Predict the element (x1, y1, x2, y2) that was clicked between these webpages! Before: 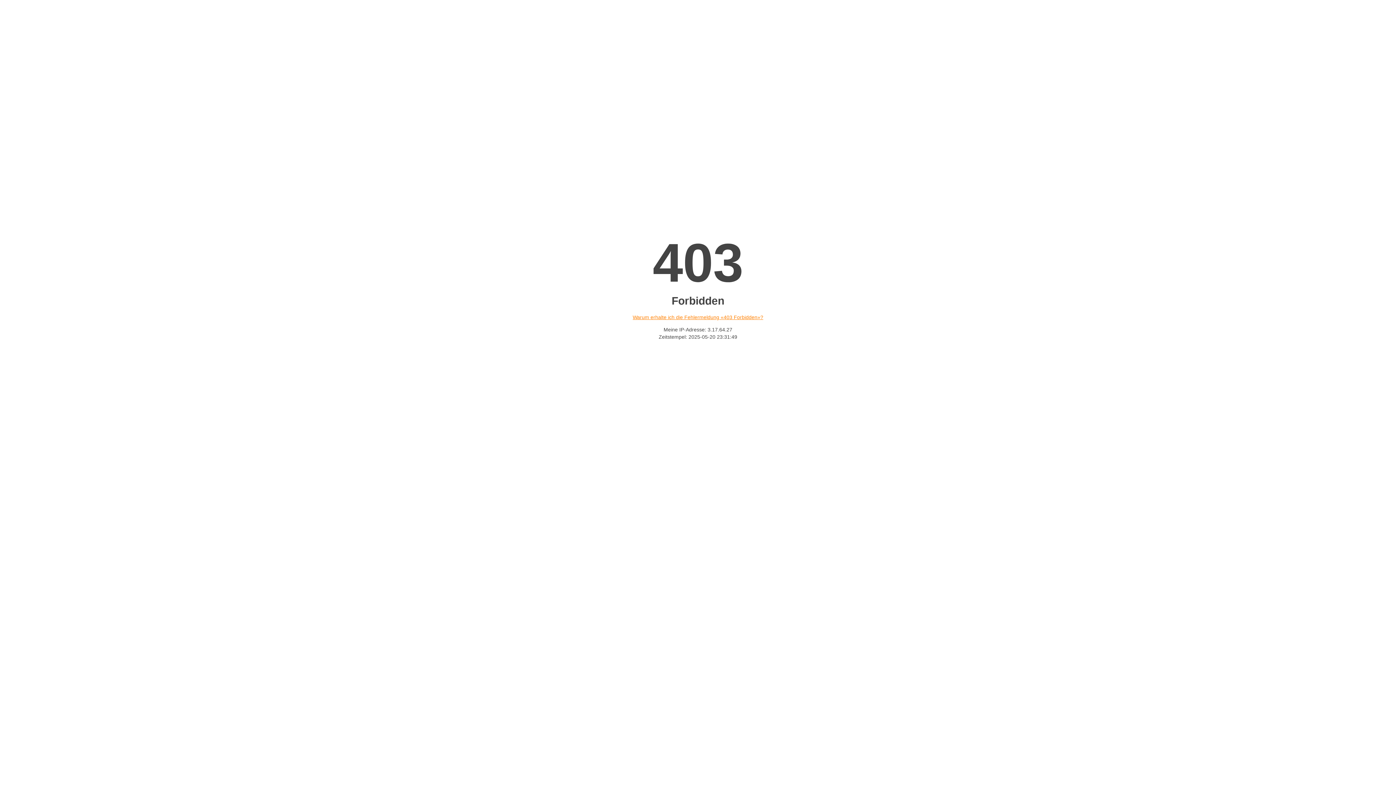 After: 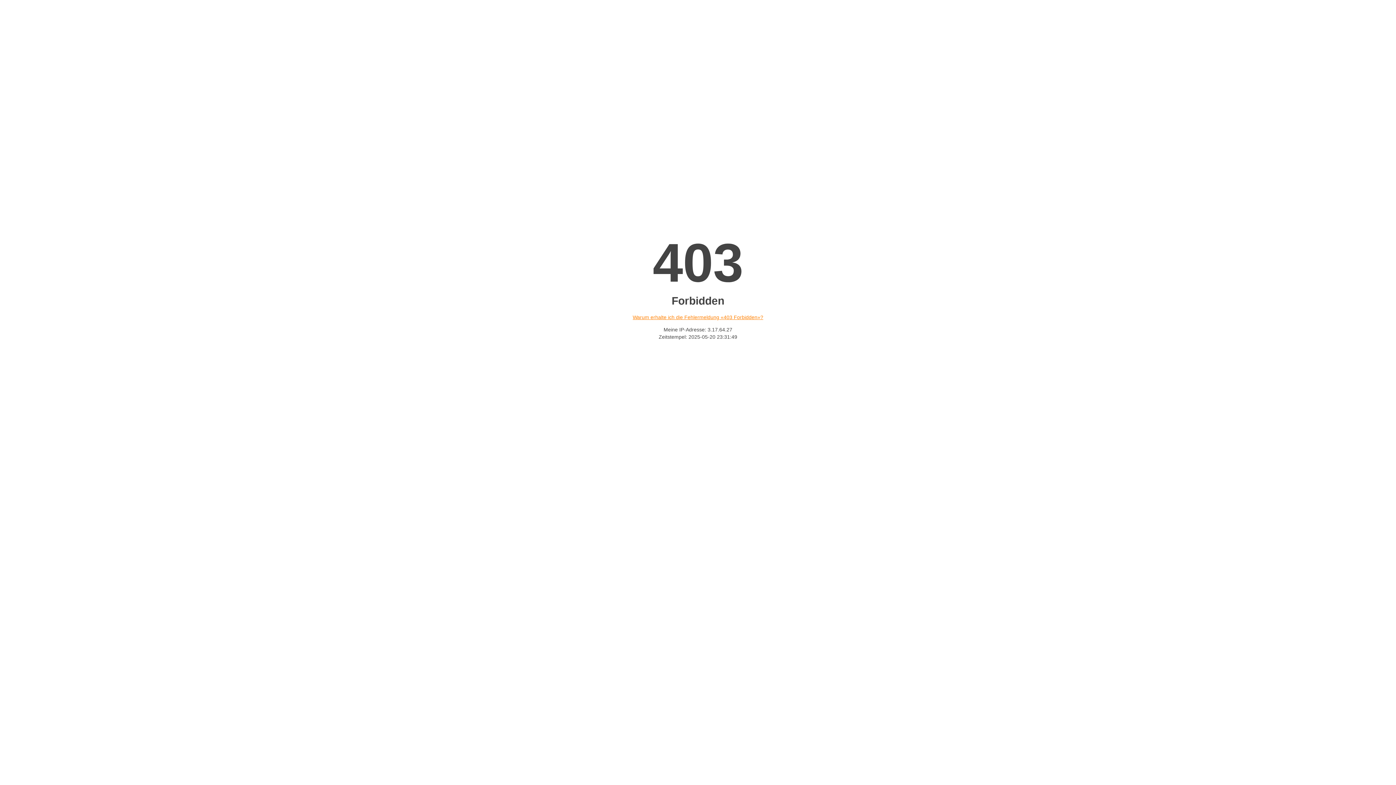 Action: bbox: (632, 314, 763, 320) label: Warum erhalte ich die Fehlermeldung «403 Forbidden»?